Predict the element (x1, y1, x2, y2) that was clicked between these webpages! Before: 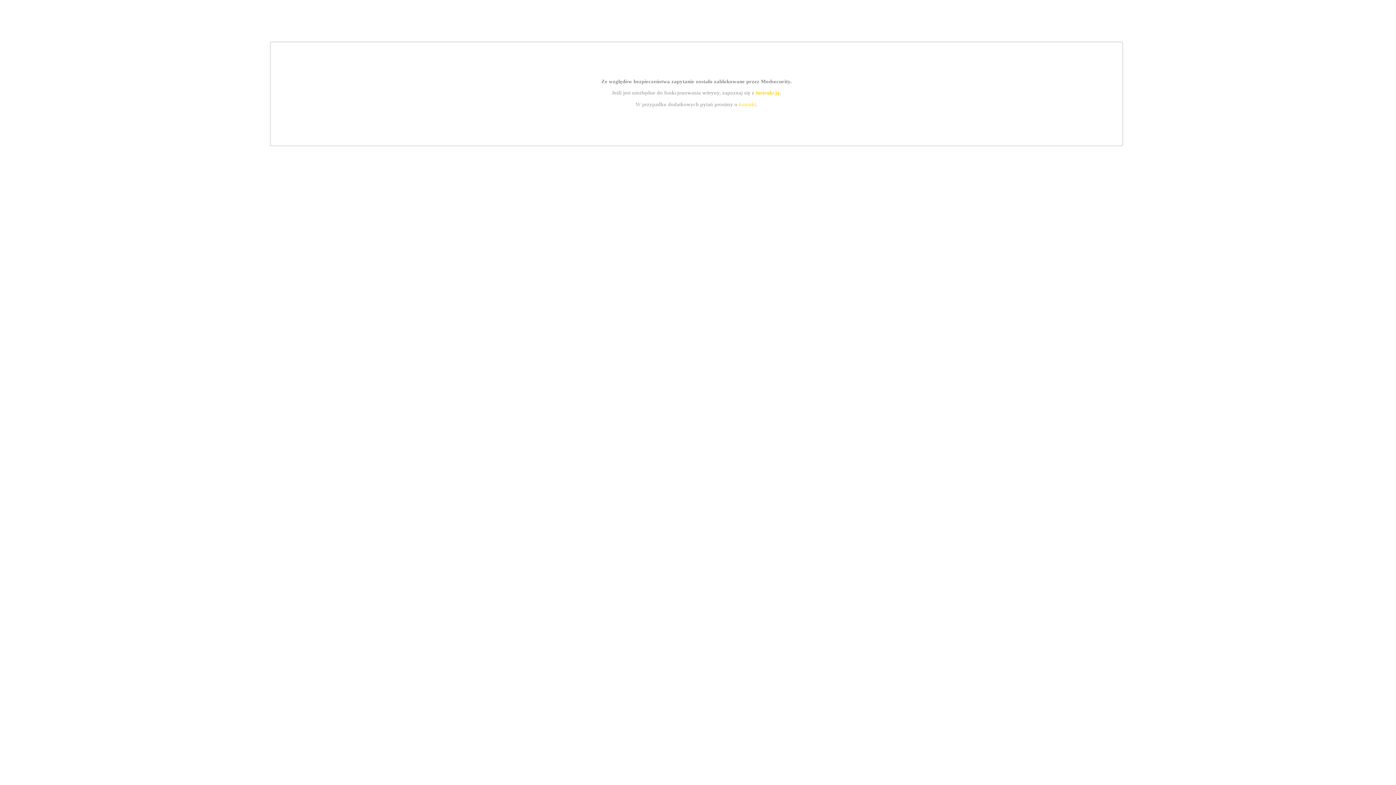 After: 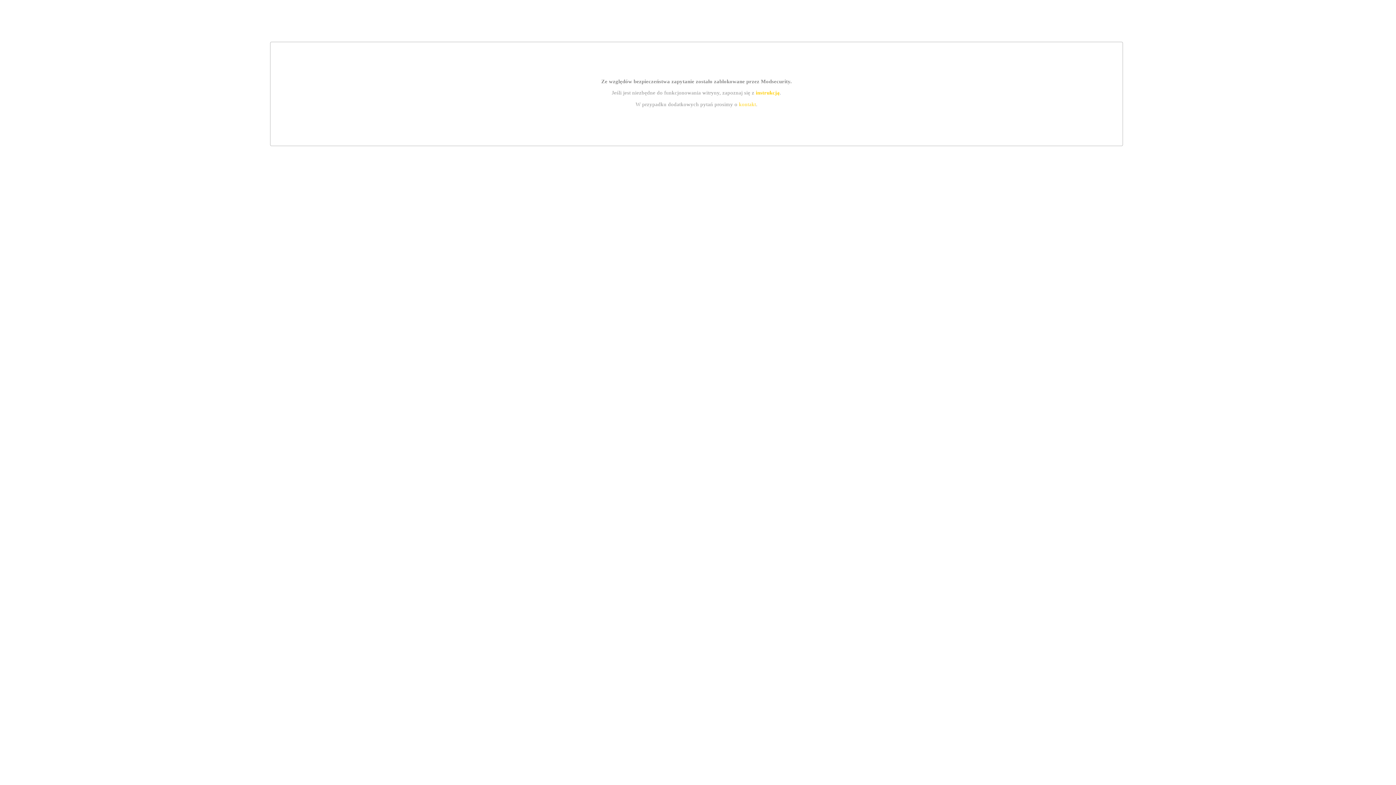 Action: label: instrukcją bbox: (755, 89, 779, 95)